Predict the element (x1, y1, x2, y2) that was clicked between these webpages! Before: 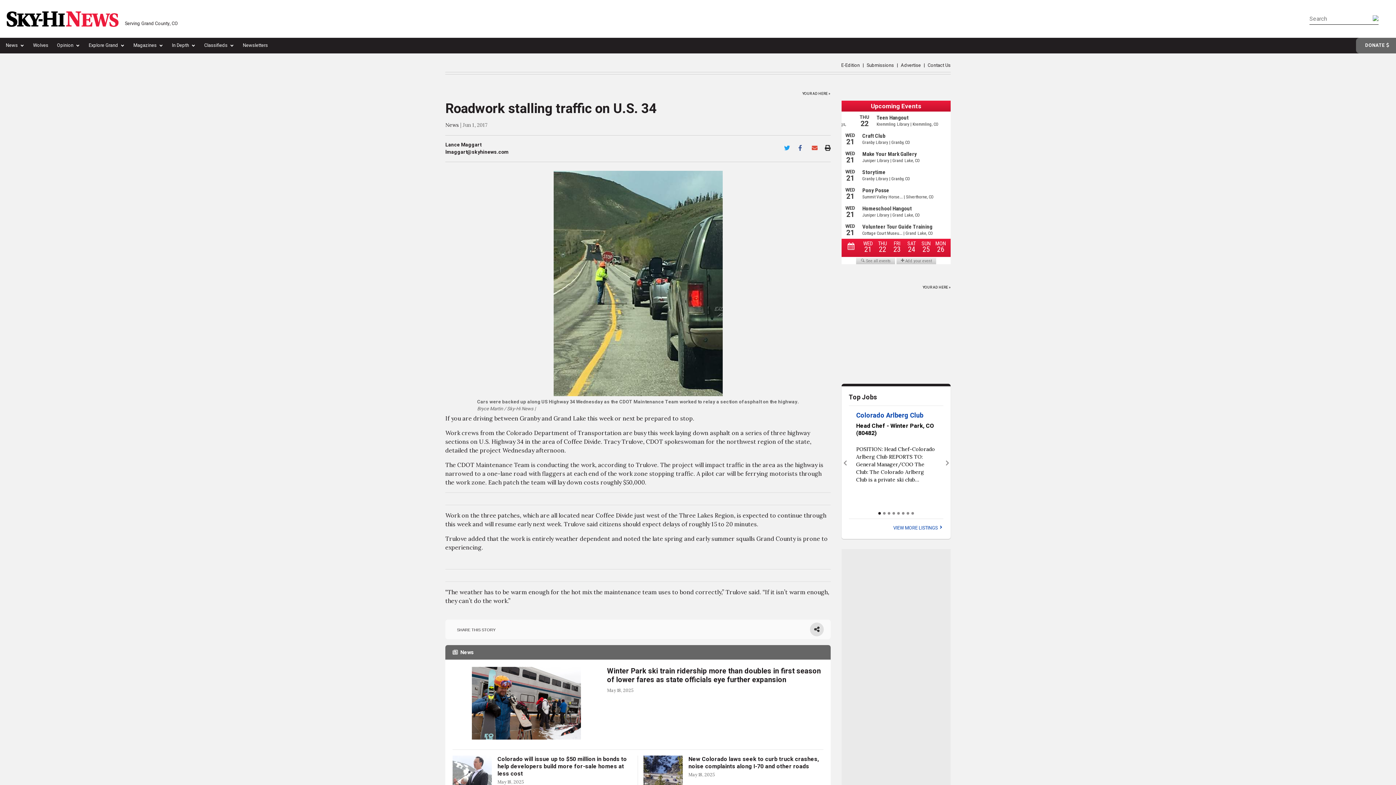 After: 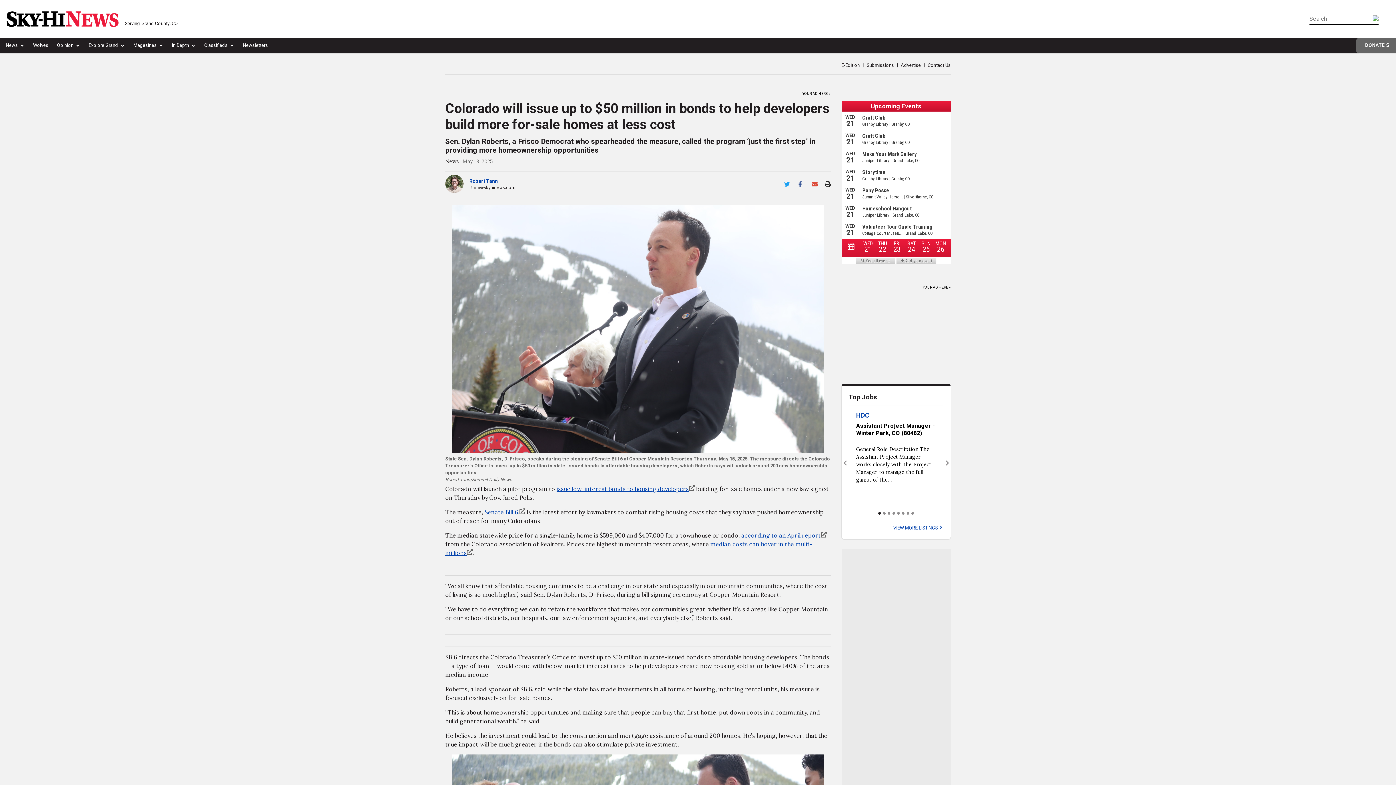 Action: bbox: (452, 771, 491, 779)